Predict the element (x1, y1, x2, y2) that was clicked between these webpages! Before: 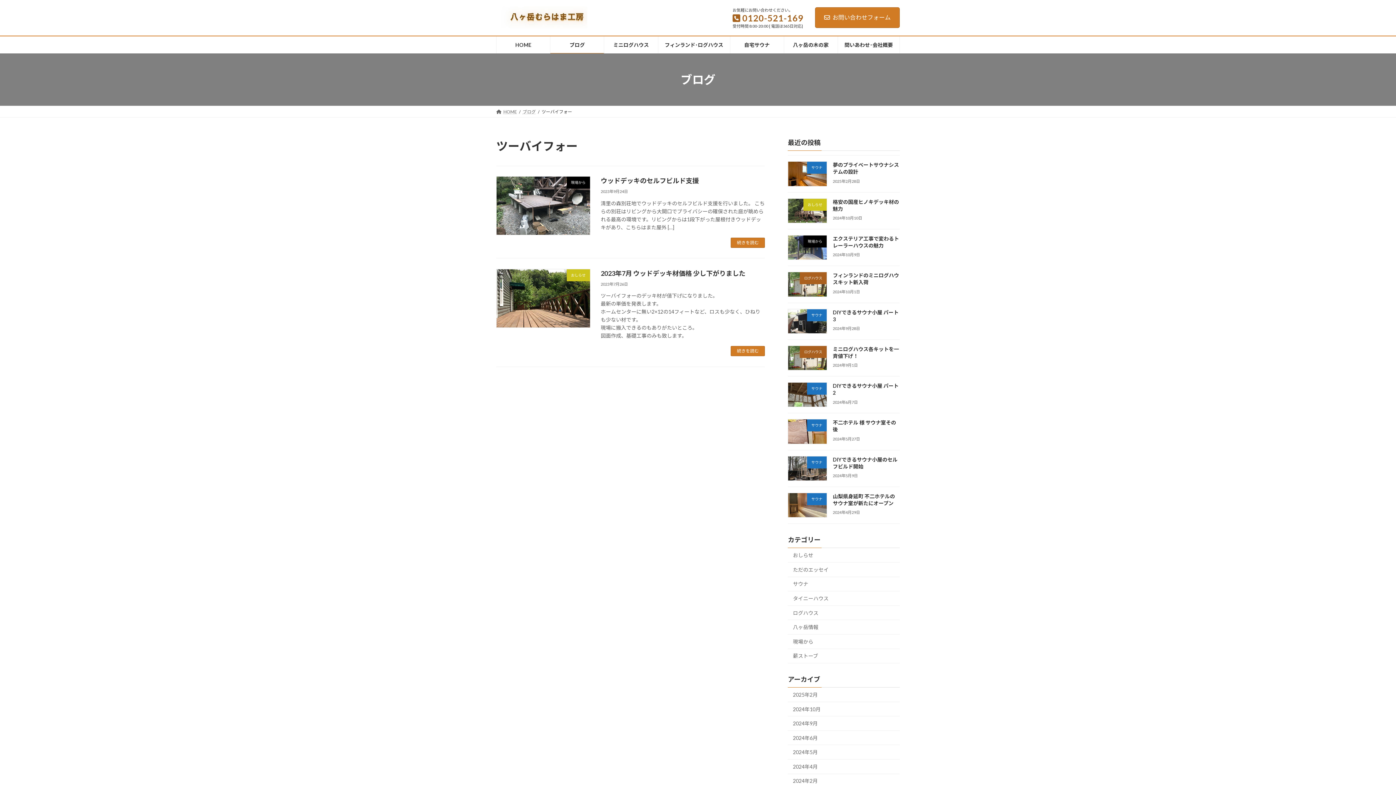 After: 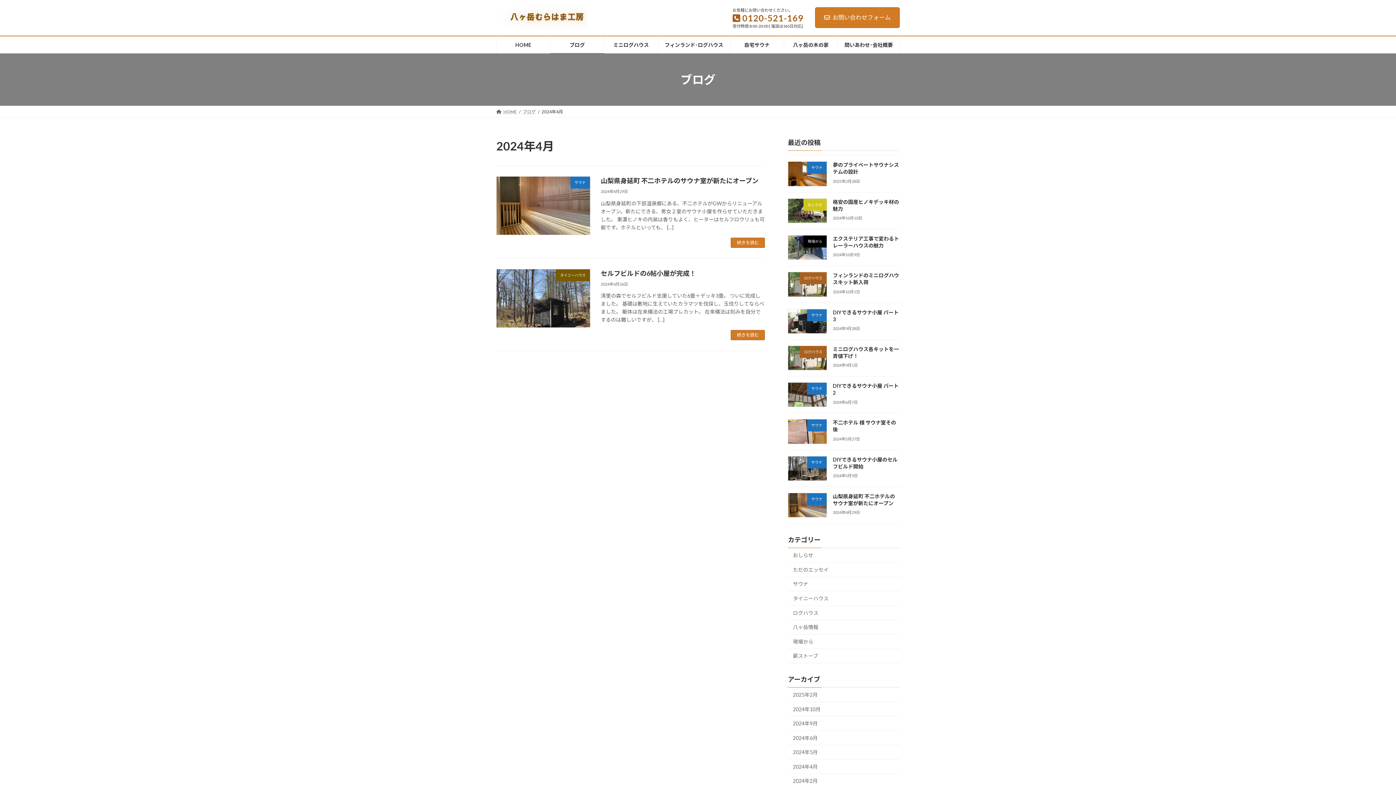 Action: label: 2024年4月 bbox: (788, 760, 900, 774)